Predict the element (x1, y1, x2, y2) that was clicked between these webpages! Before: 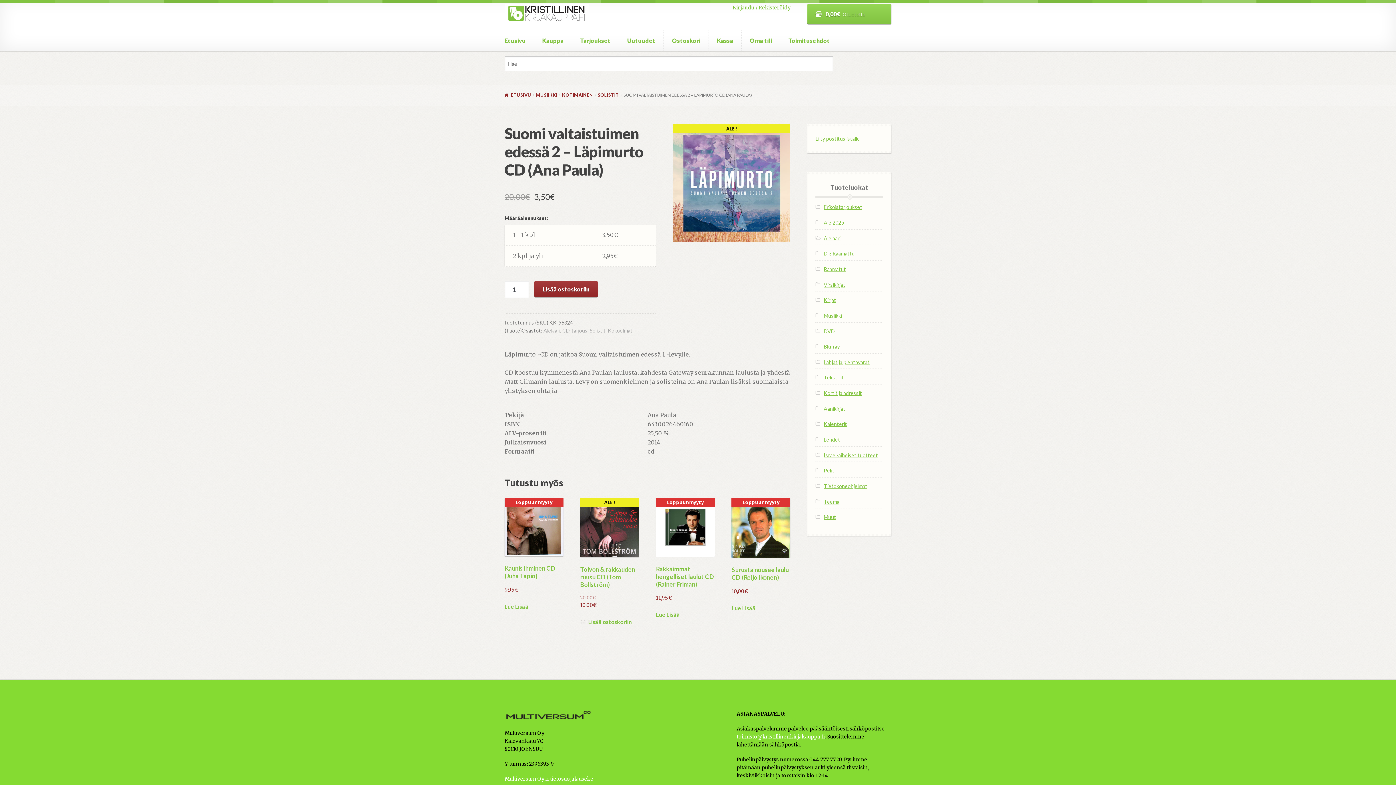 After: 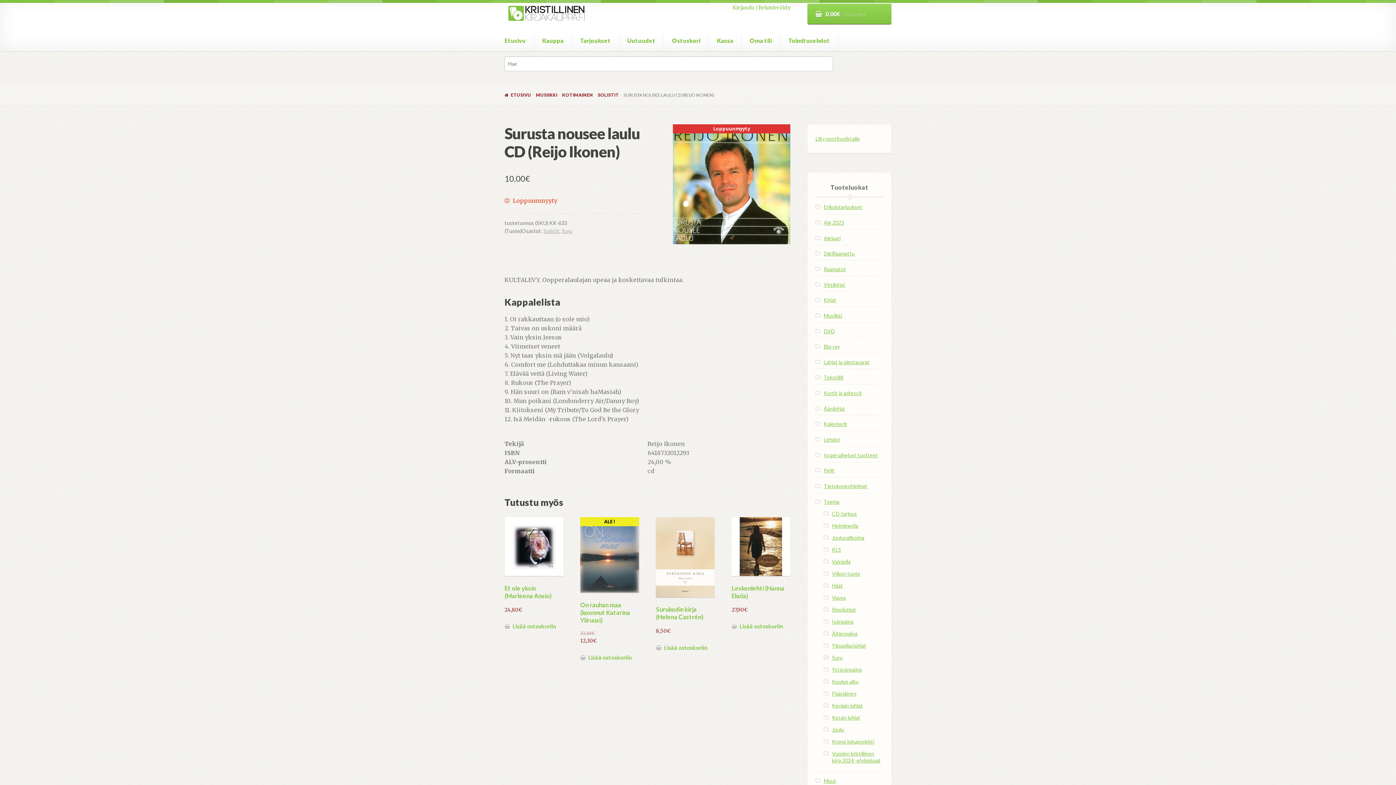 Action: label: Loppuunmyyty
Surusta nousee laulu CD (Reijo Ikonen)
10,00€ bbox: (731, 498, 790, 595)